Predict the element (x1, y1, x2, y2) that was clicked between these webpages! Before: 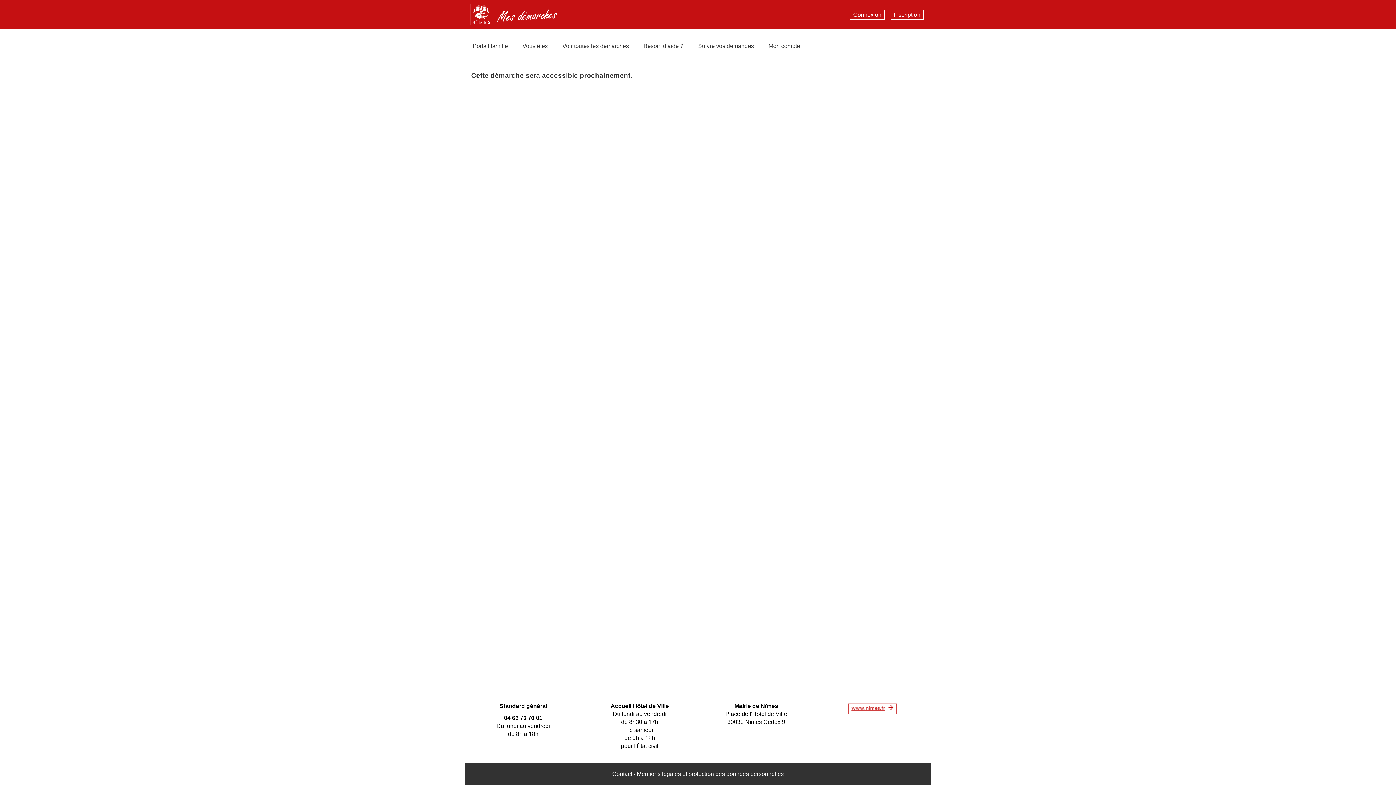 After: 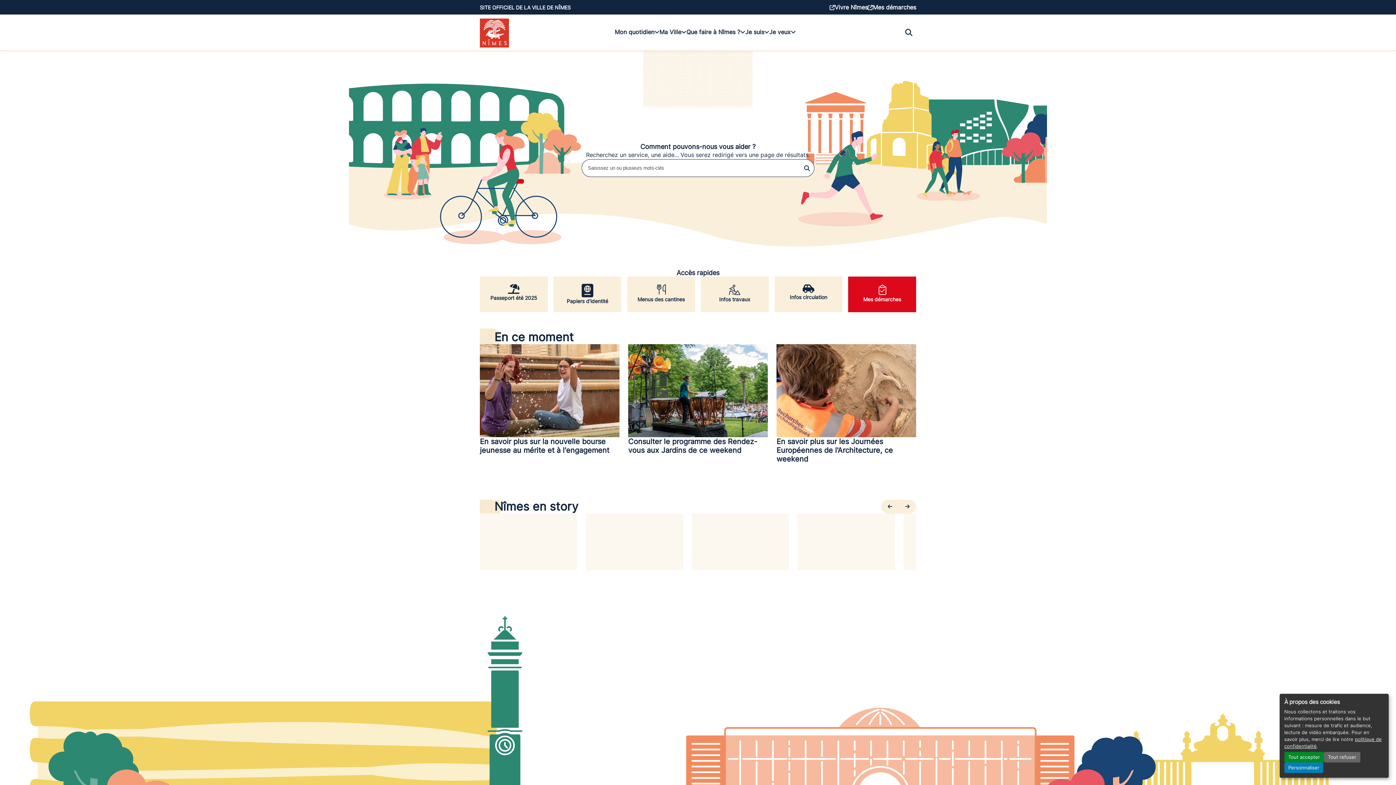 Action: bbox: (847, 710, 898, 717)